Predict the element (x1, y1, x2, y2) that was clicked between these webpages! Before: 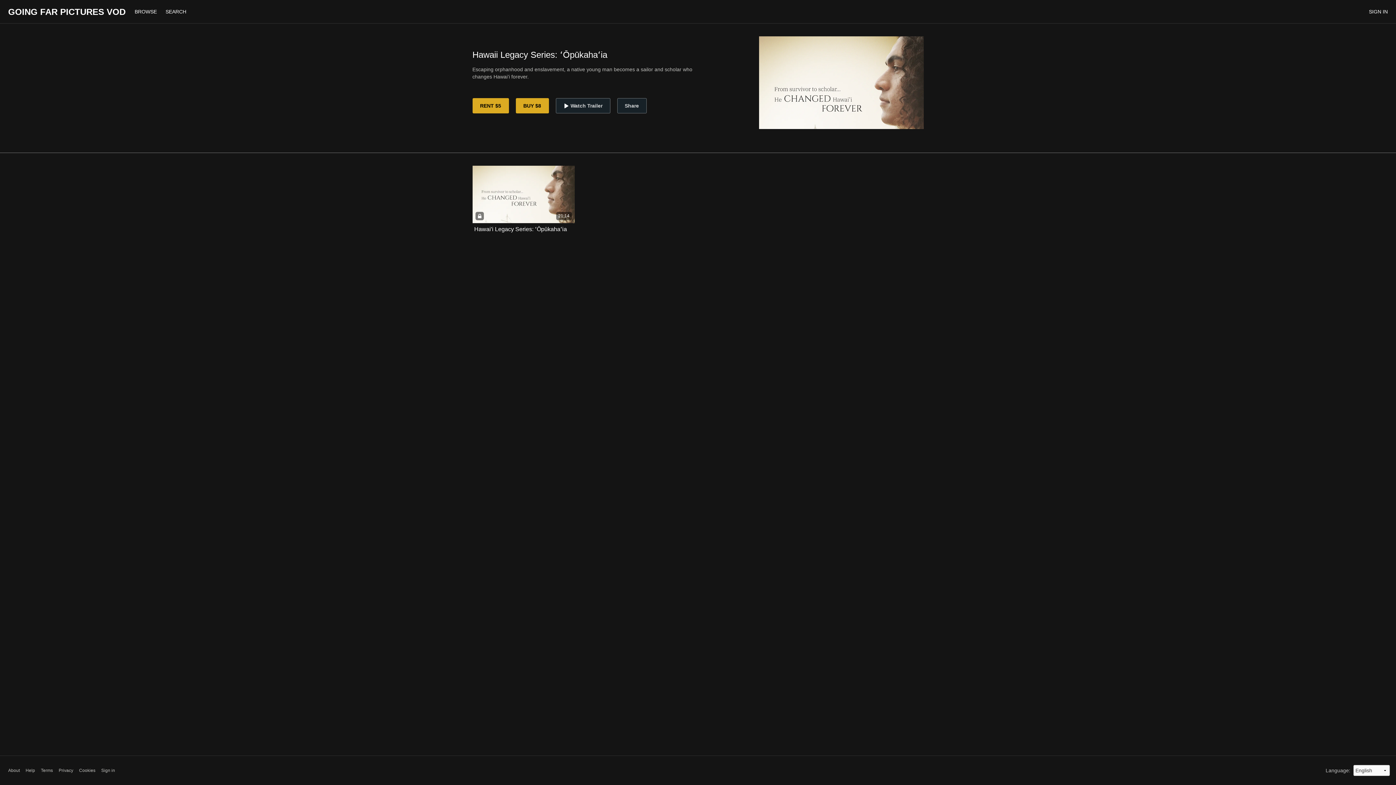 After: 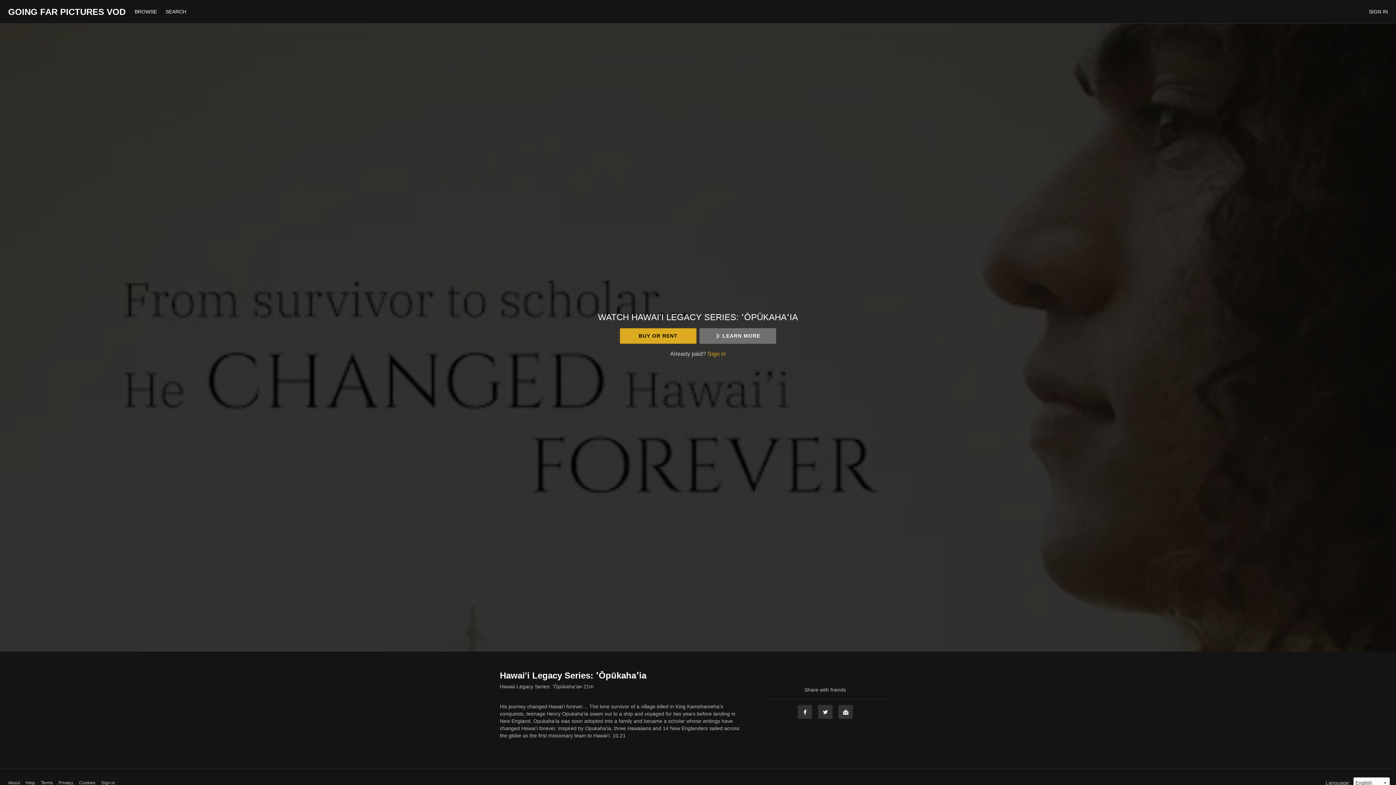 Action: bbox: (472, 165, 574, 223) label: 21:14